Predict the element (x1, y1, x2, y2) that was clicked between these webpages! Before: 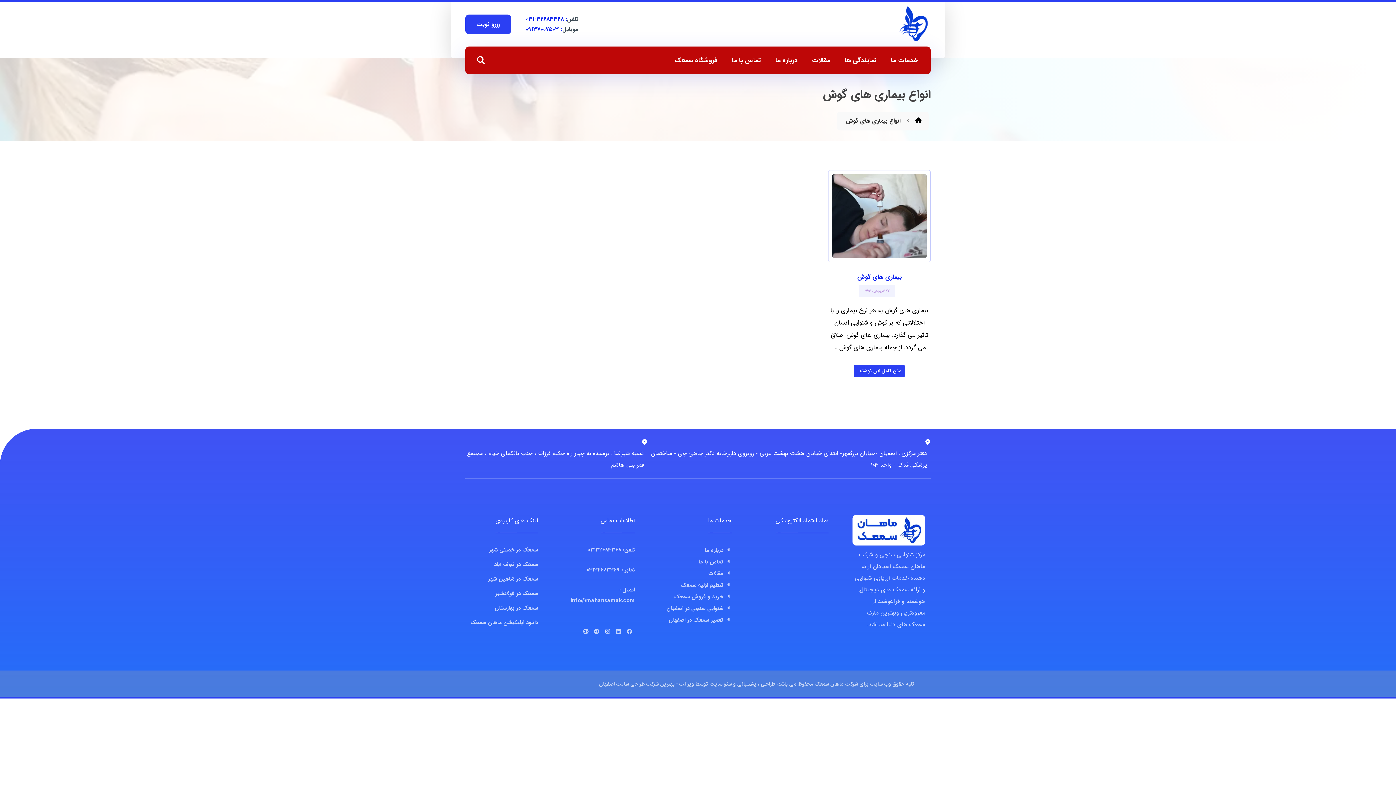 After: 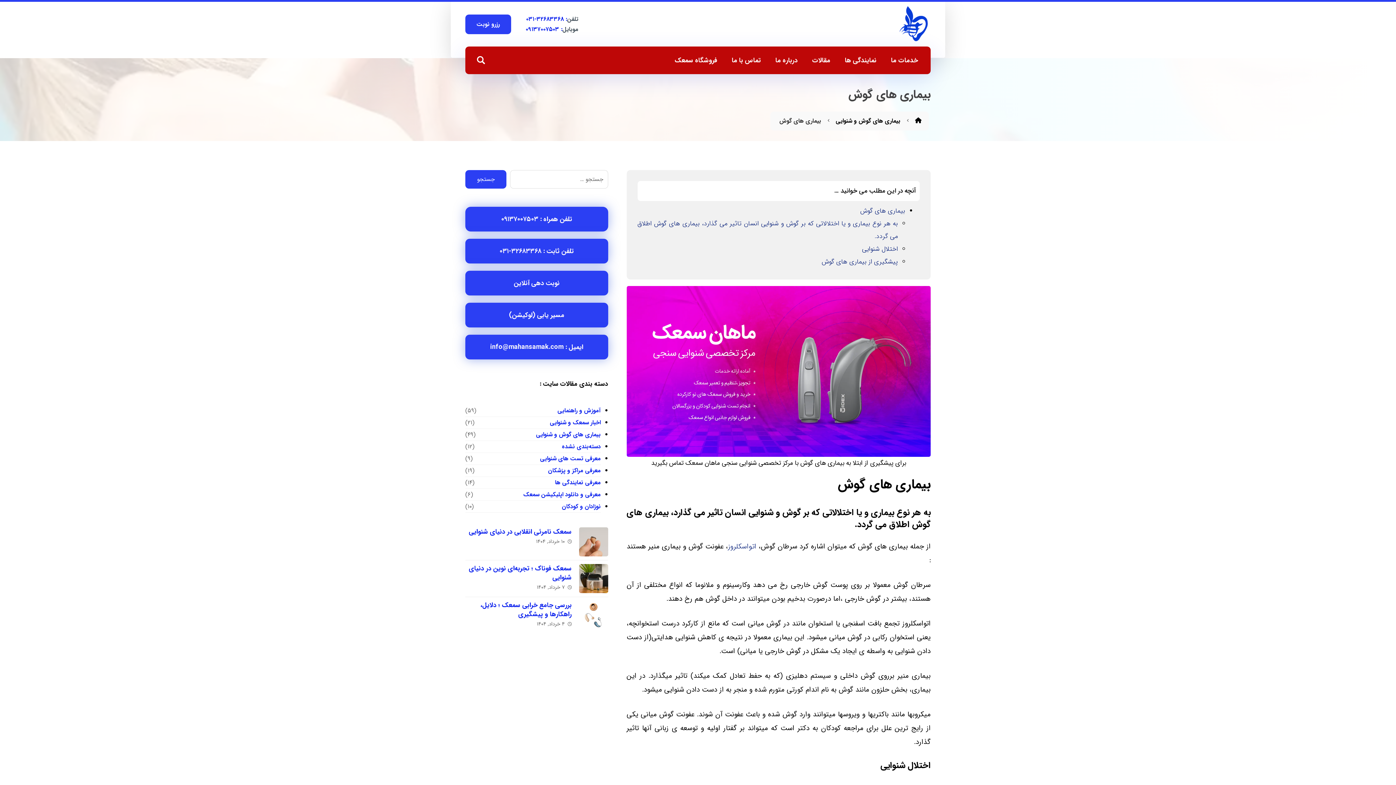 Action: bbox: (828, 273, 930, 281) label: بیماری های گوش